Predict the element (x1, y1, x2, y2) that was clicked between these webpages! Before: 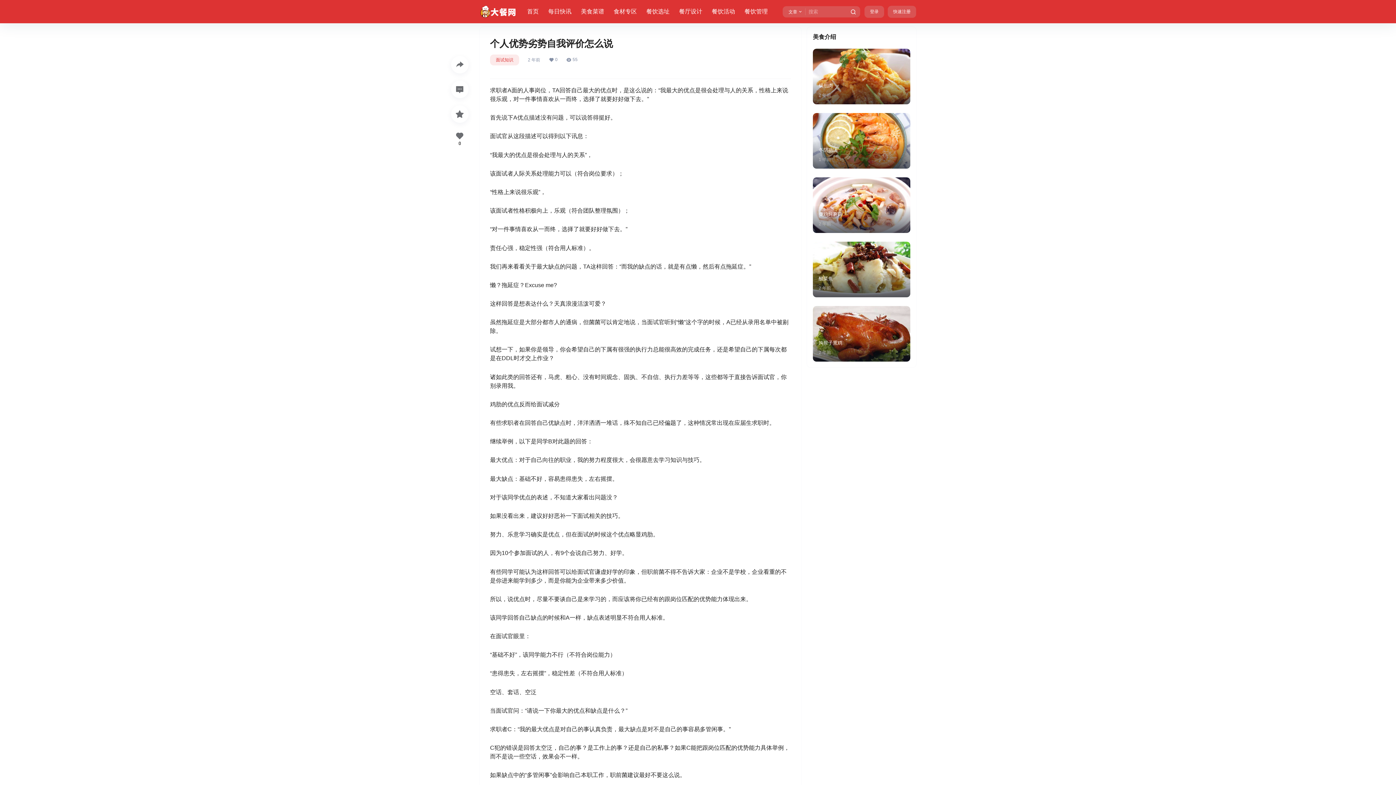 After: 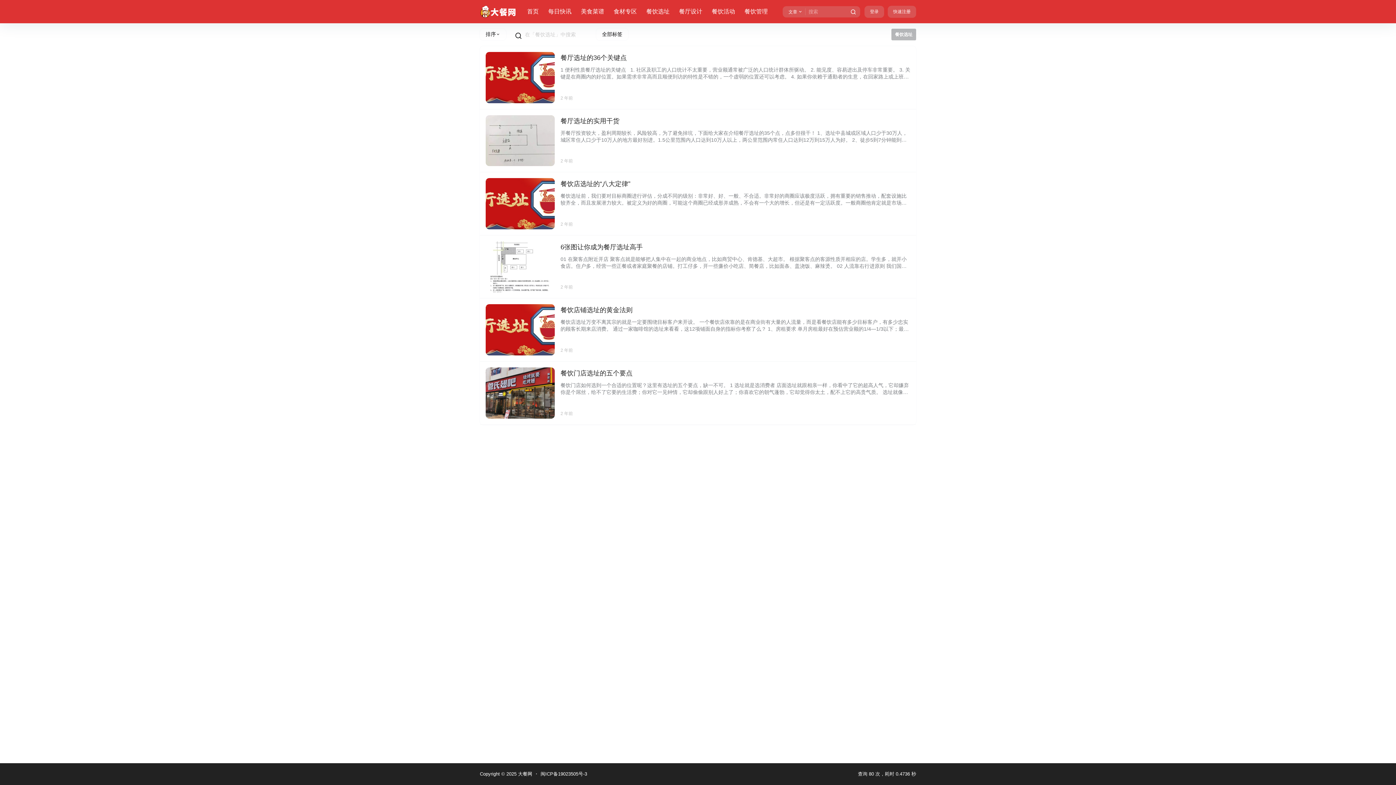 Action: label: 餐饮选址 bbox: (646, 1, 669, 22)